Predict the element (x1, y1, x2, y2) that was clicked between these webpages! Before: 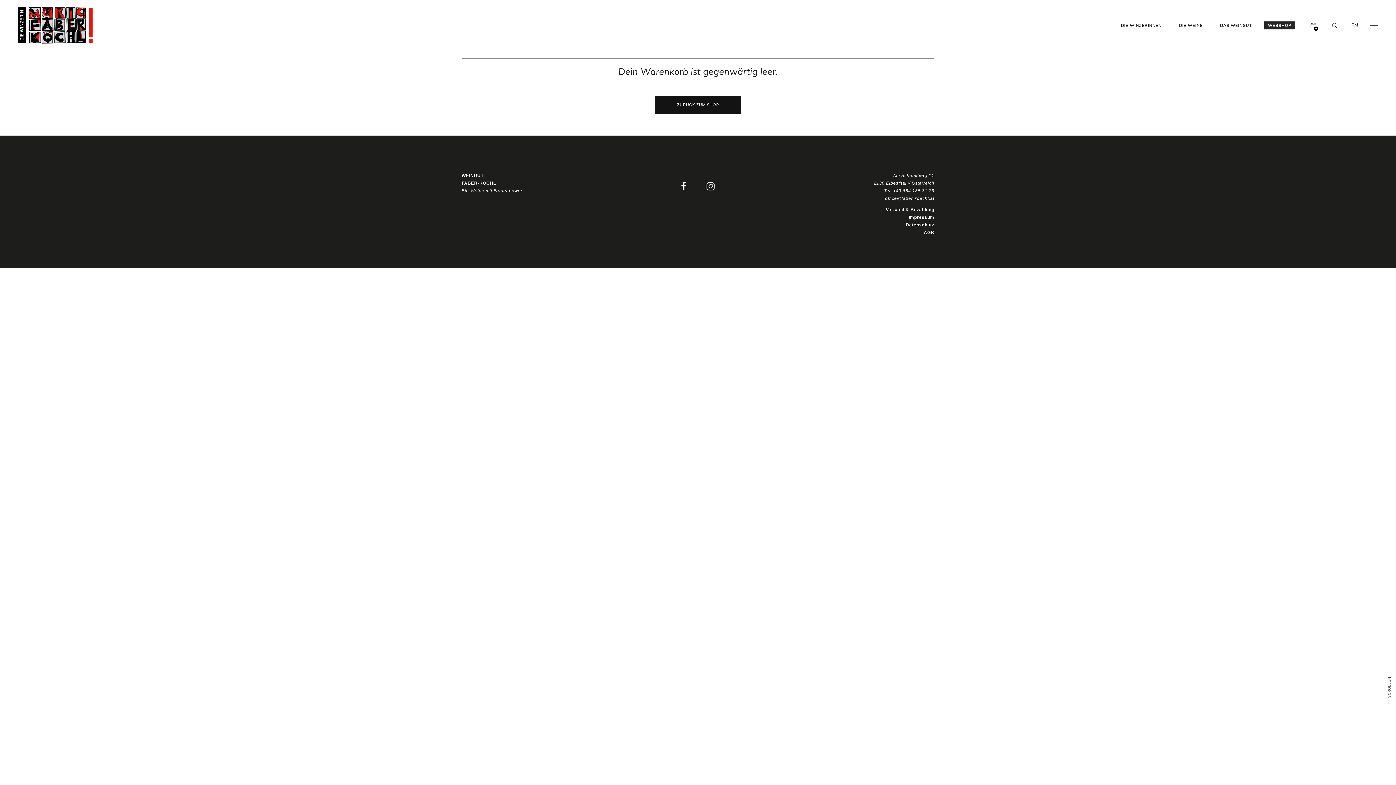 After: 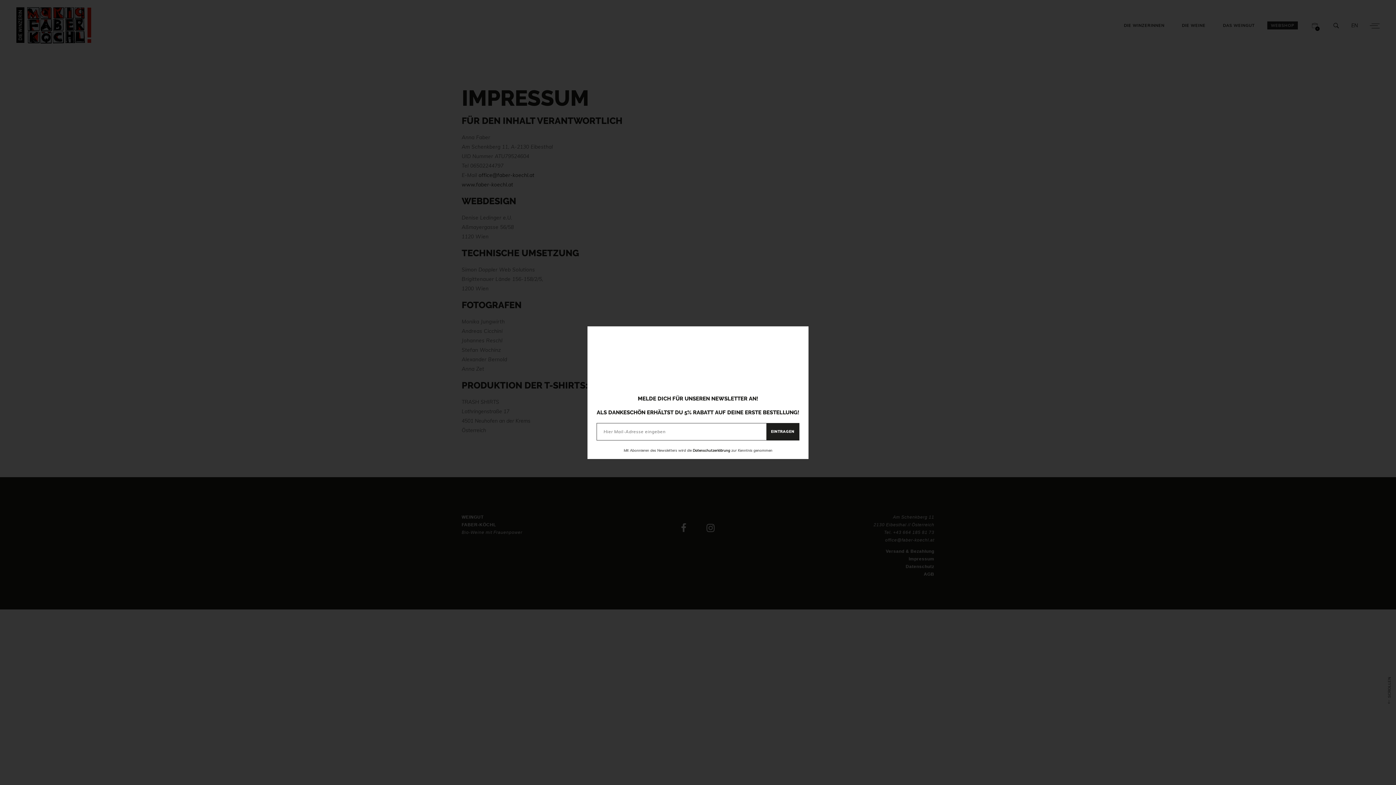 Action: label: Impressum bbox: (908, 214, 934, 220)